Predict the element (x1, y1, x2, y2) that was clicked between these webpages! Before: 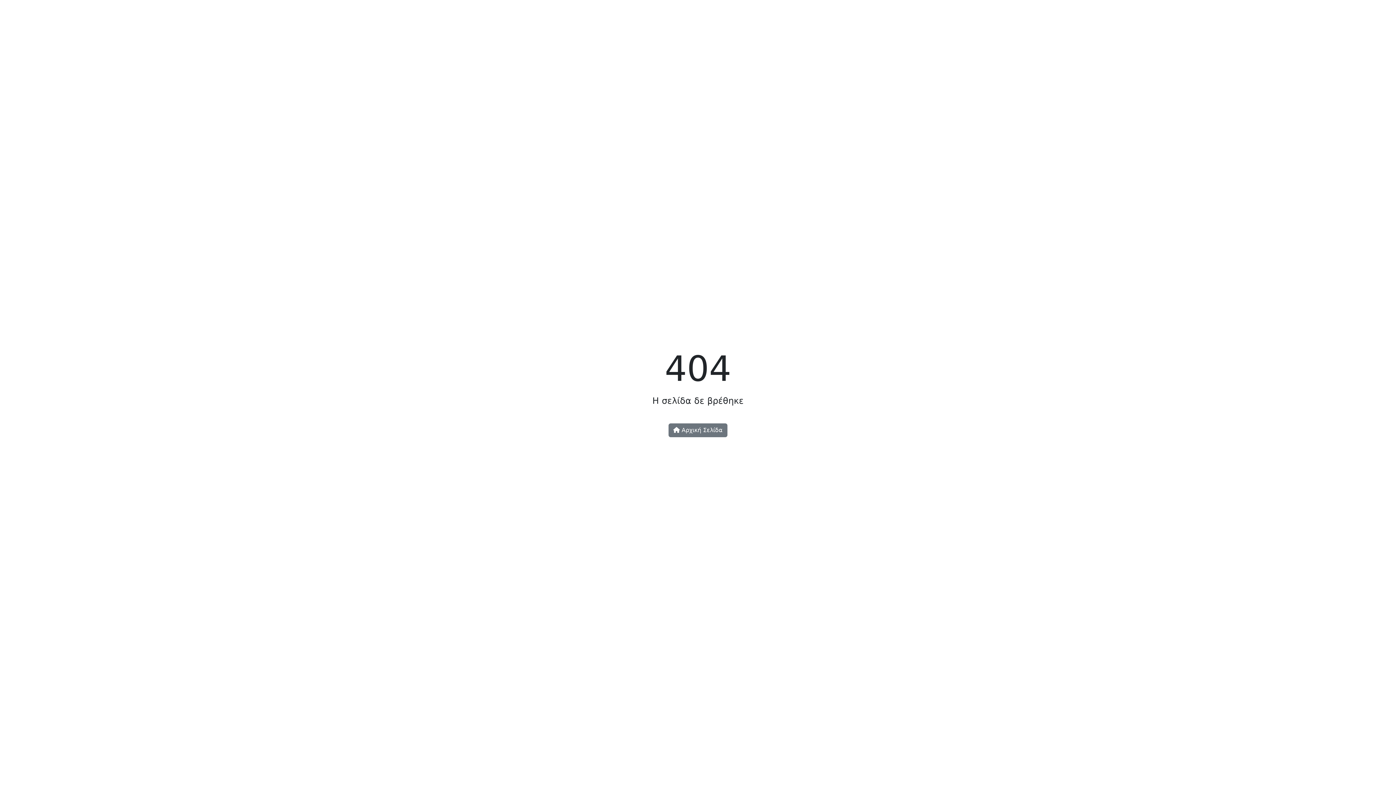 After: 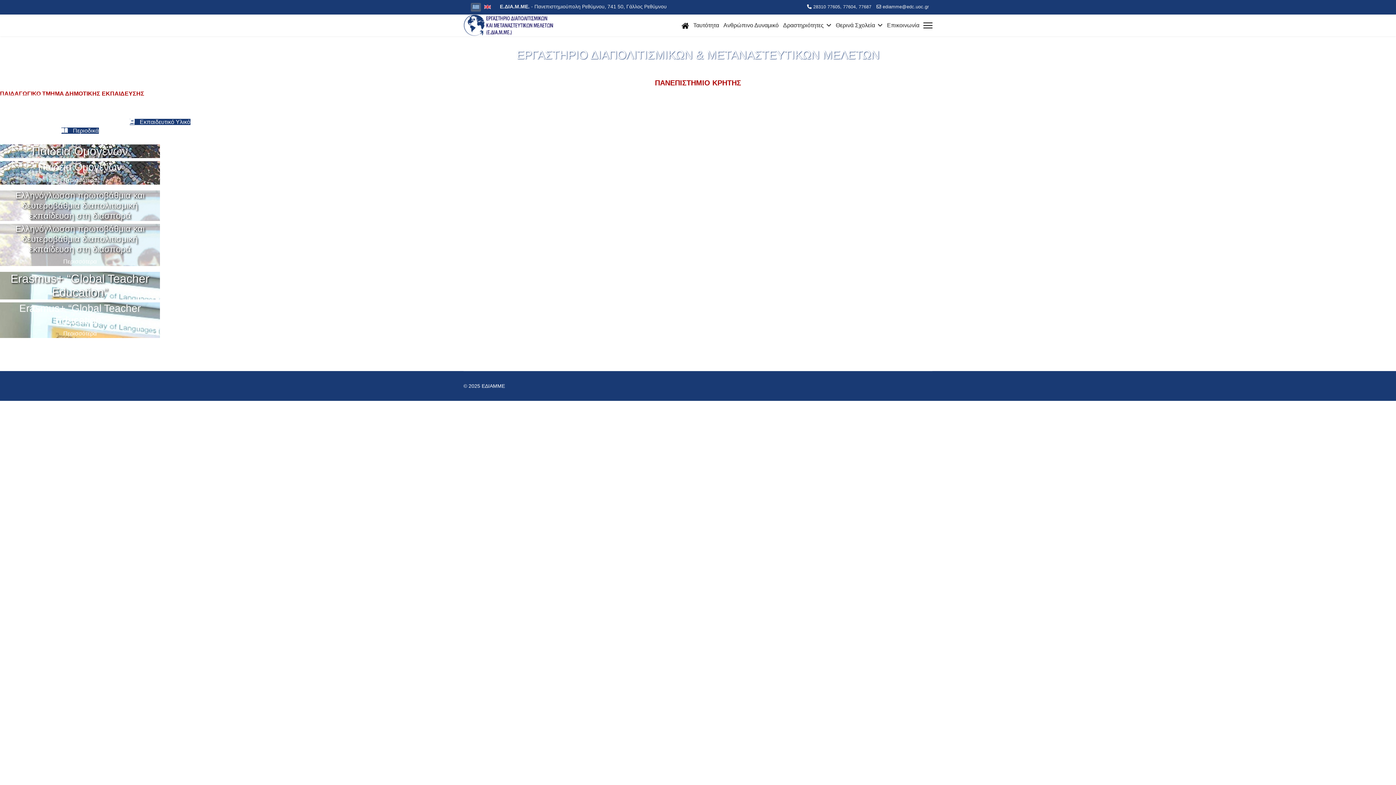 Action: bbox: (668, 423, 727, 437) label:  Αρχική Σελίδα